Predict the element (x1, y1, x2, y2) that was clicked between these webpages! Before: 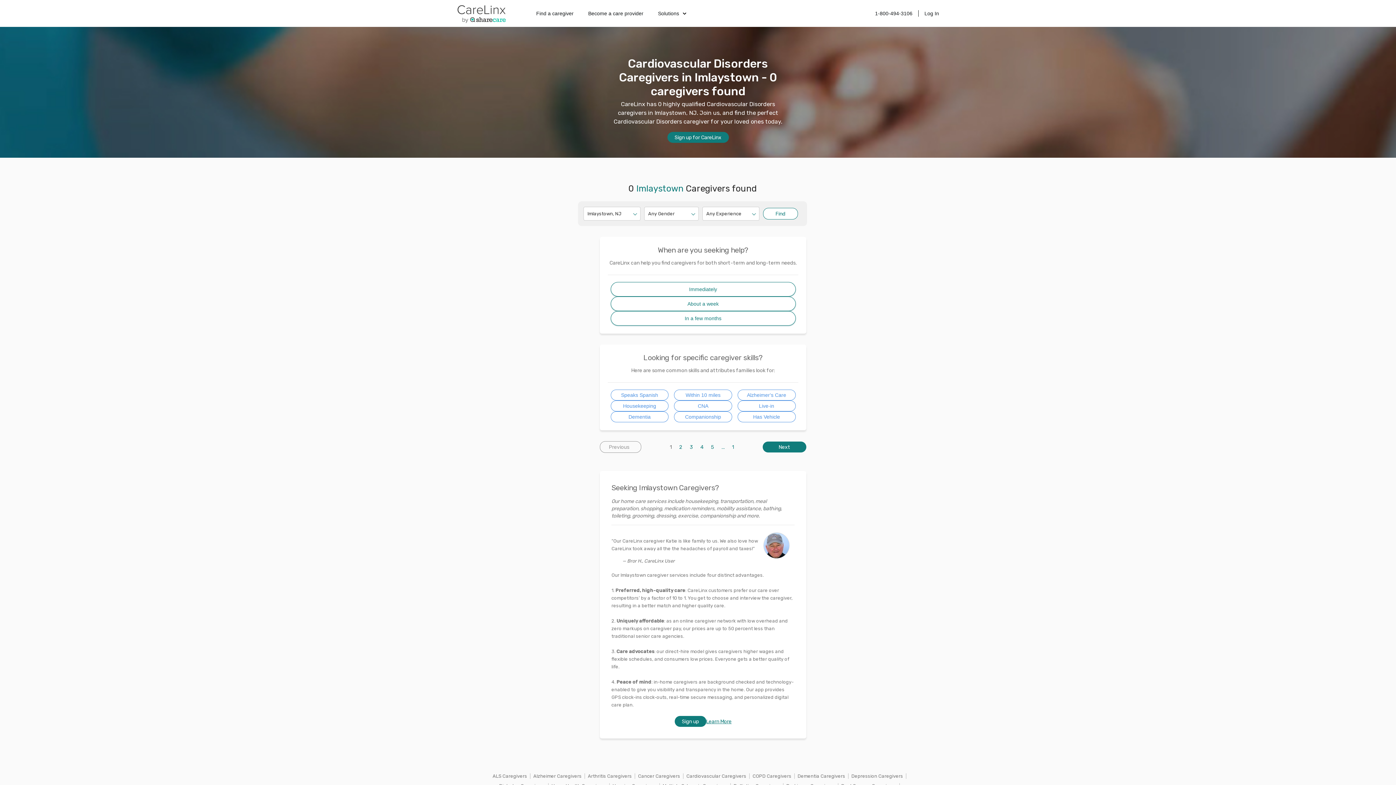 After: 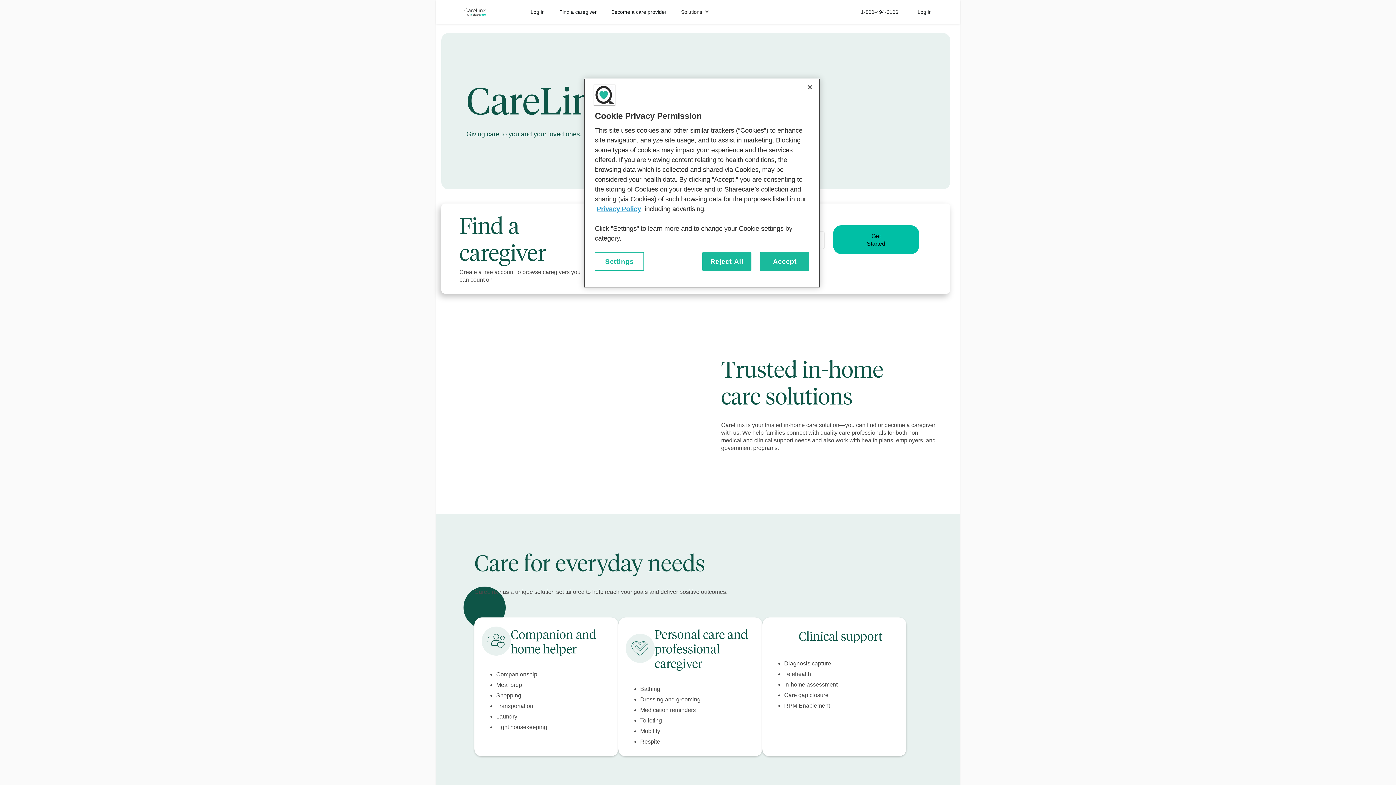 Action: bbox: (581, 7, 650, 19) label: Become a care provider